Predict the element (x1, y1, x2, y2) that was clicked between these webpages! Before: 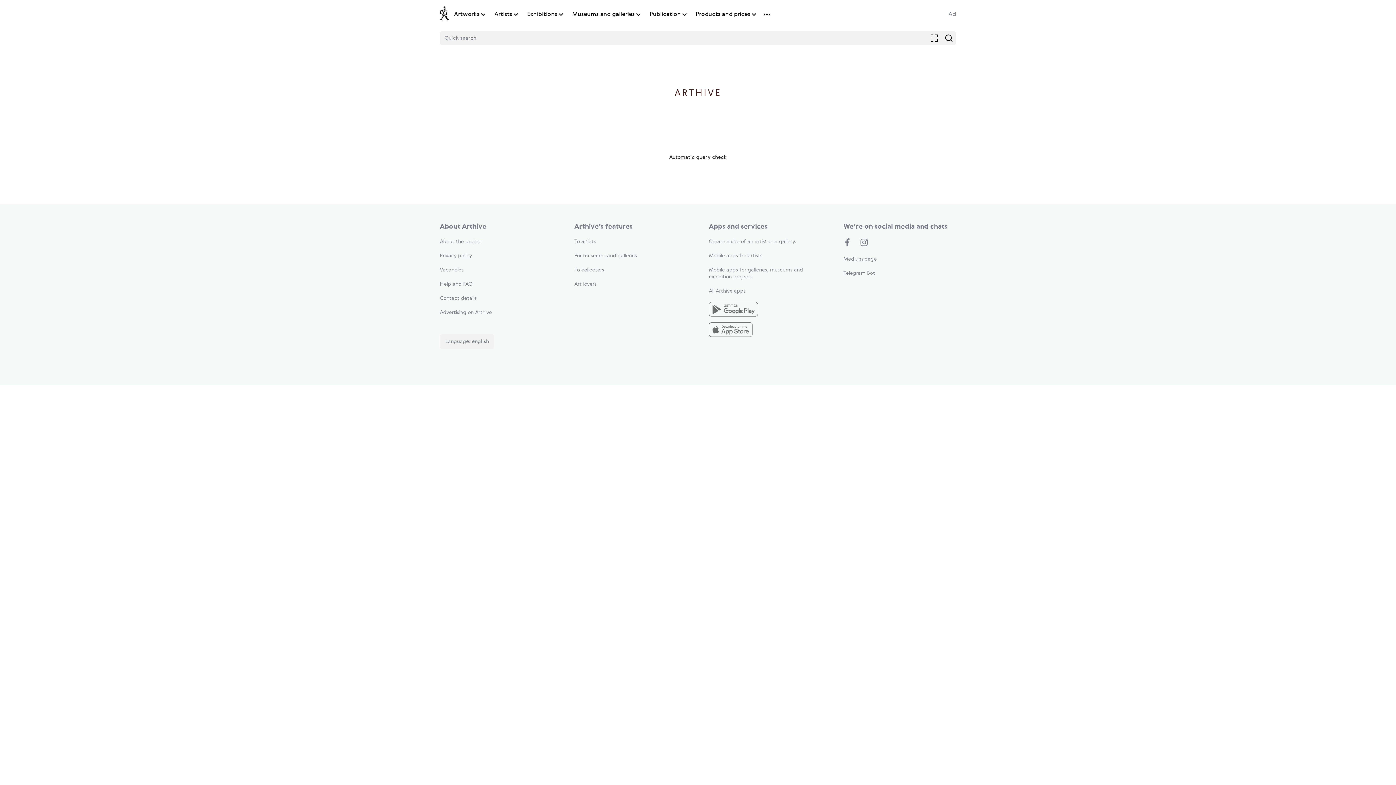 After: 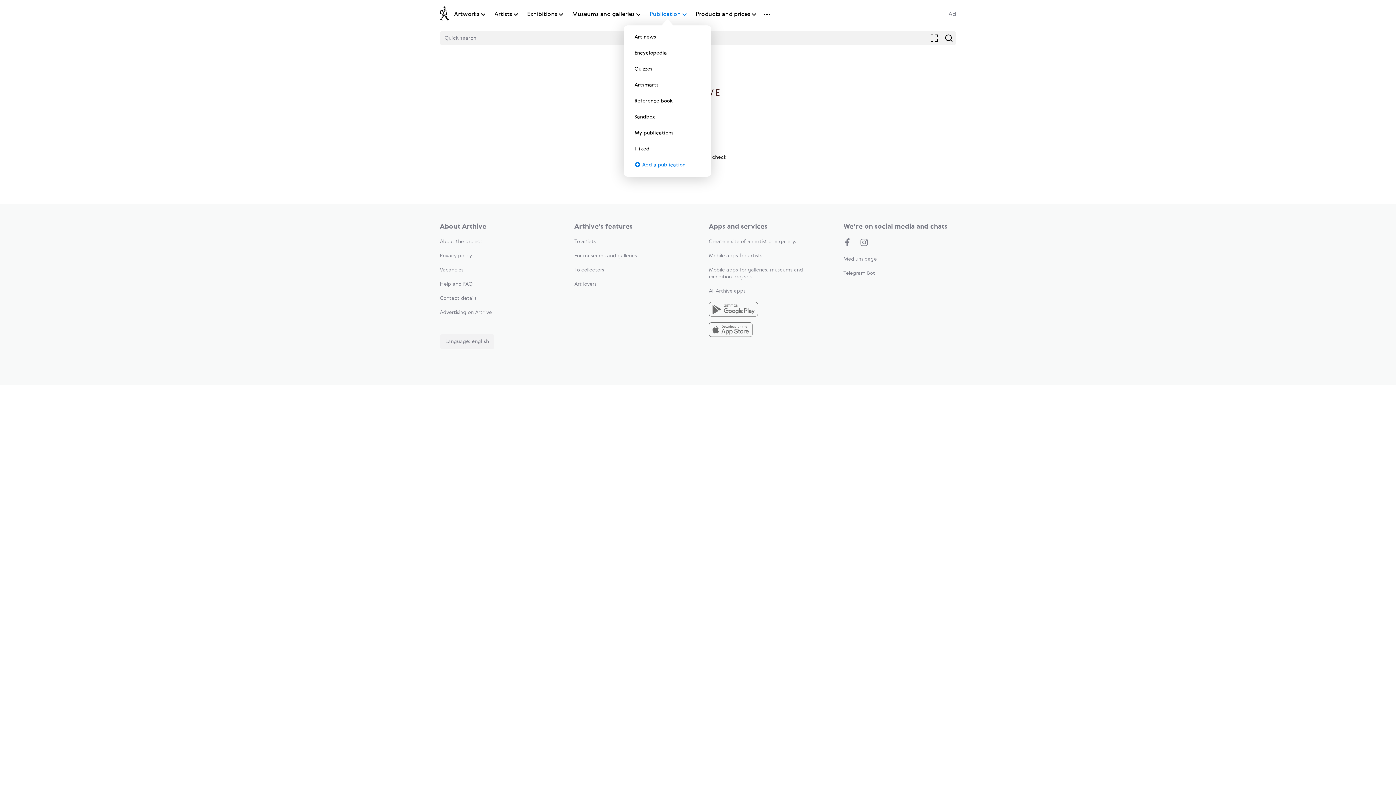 Action: label: Publication bbox: (649, 10, 681, 18)